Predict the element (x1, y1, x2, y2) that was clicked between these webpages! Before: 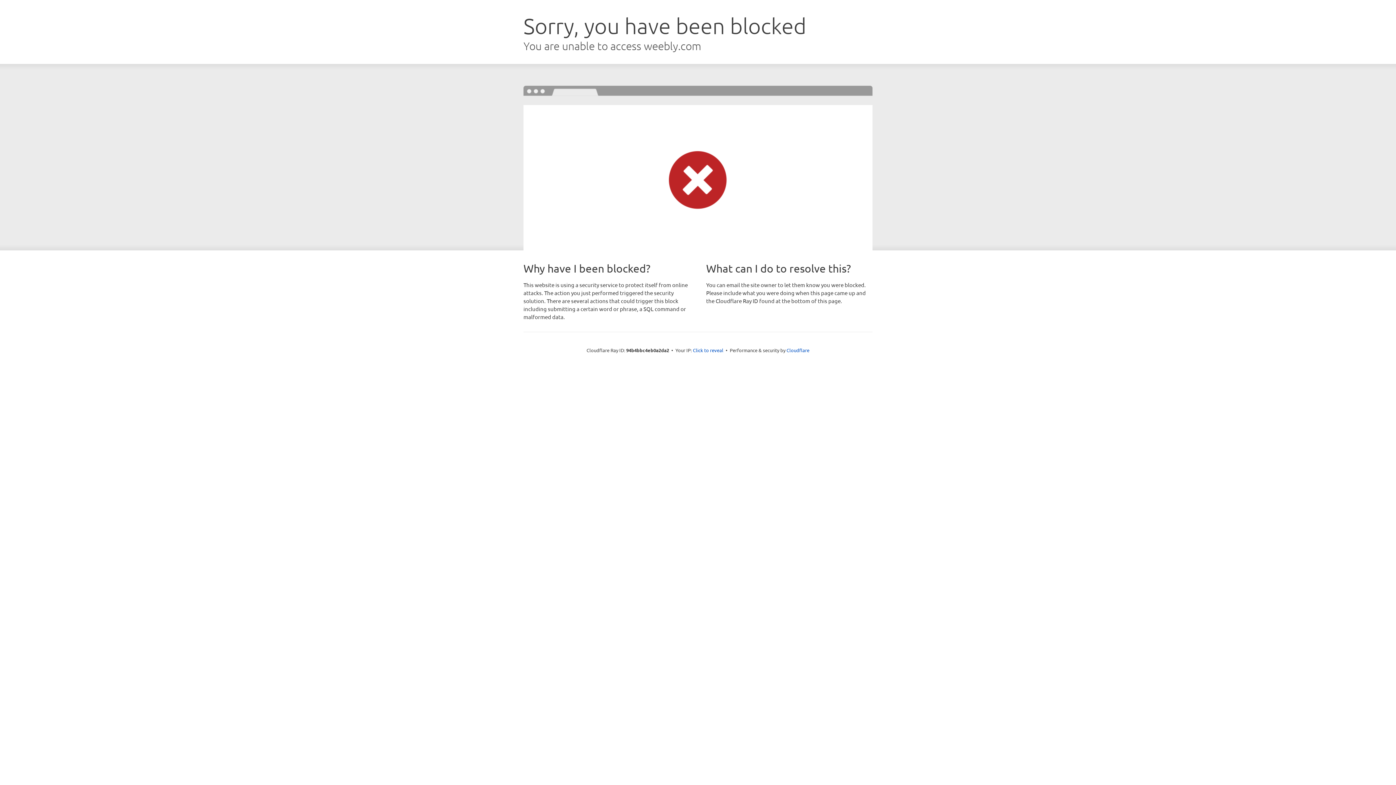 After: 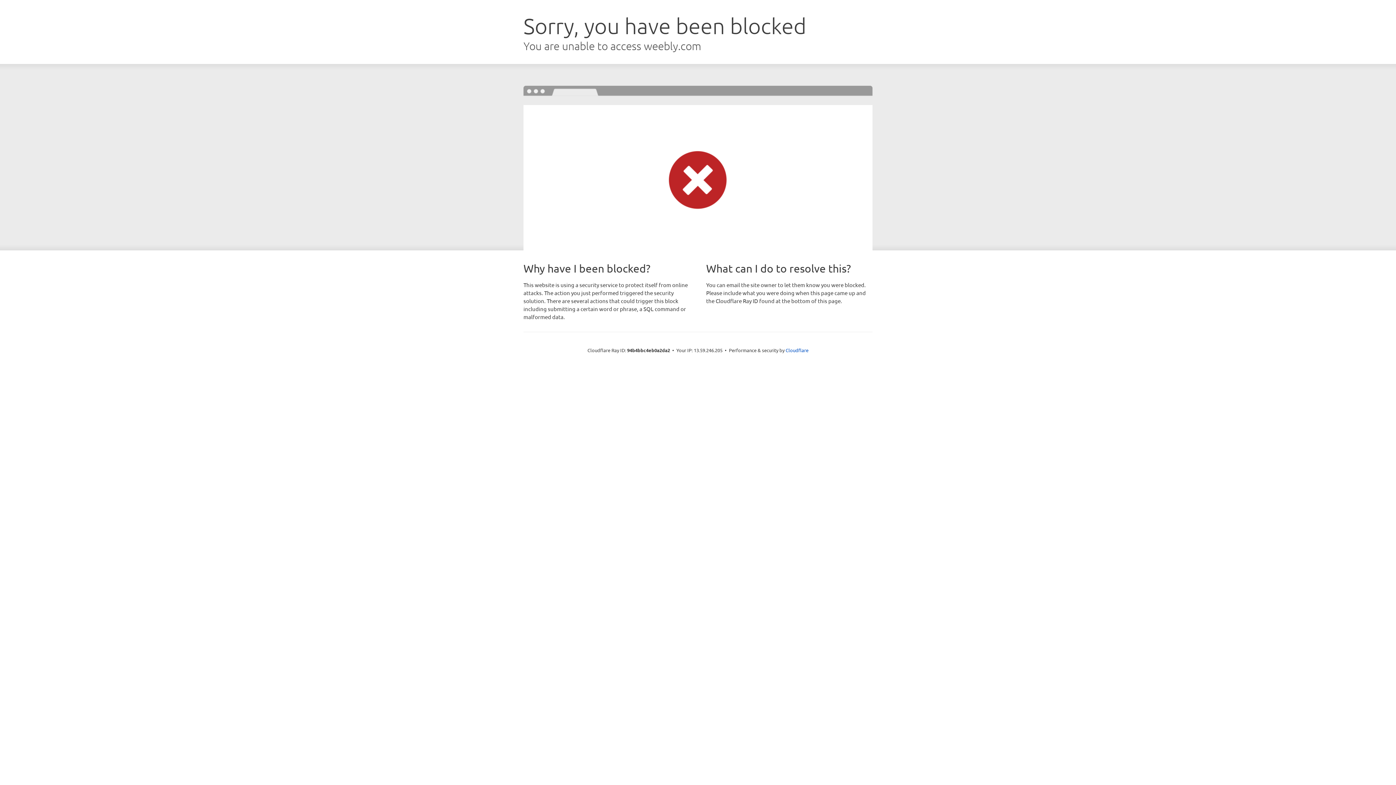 Action: label: Click to reveal bbox: (693, 346, 723, 353)